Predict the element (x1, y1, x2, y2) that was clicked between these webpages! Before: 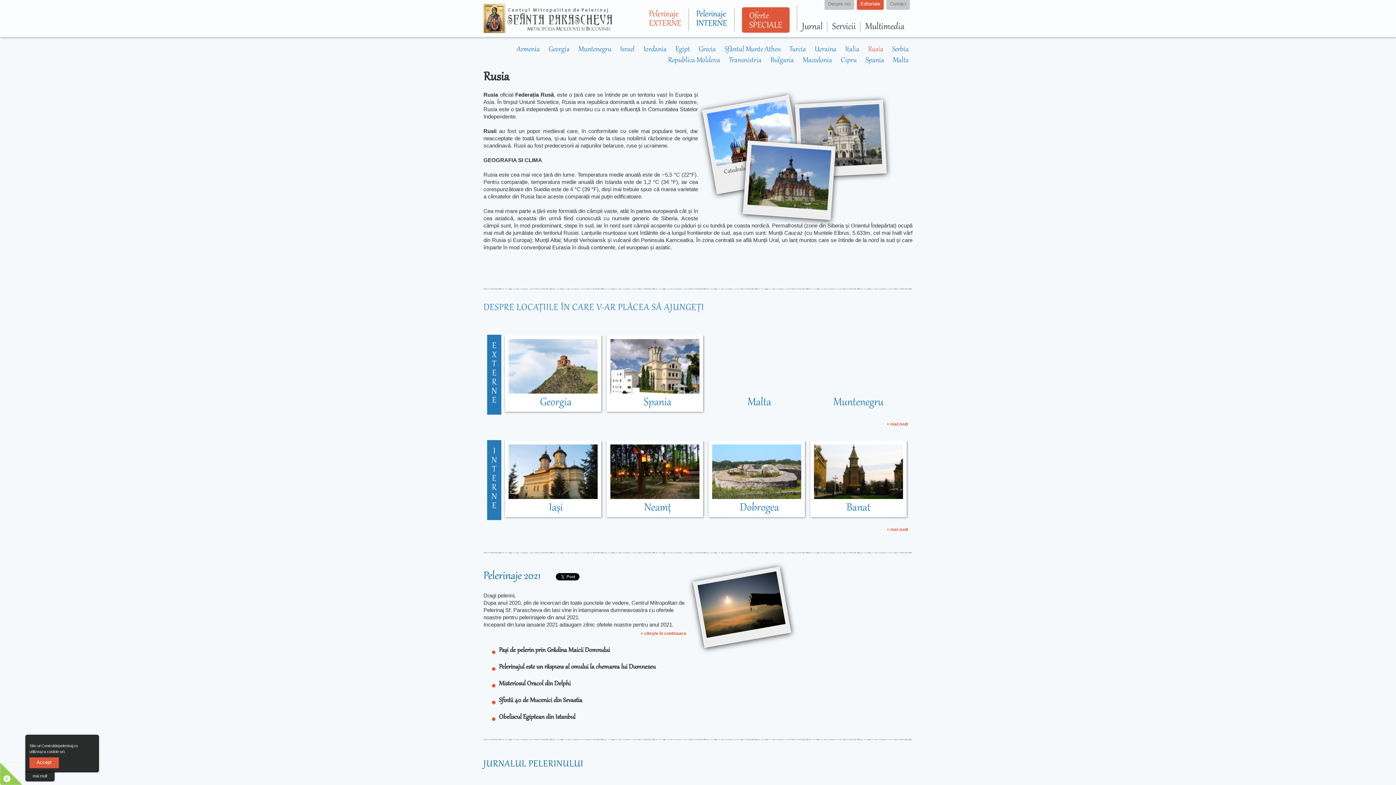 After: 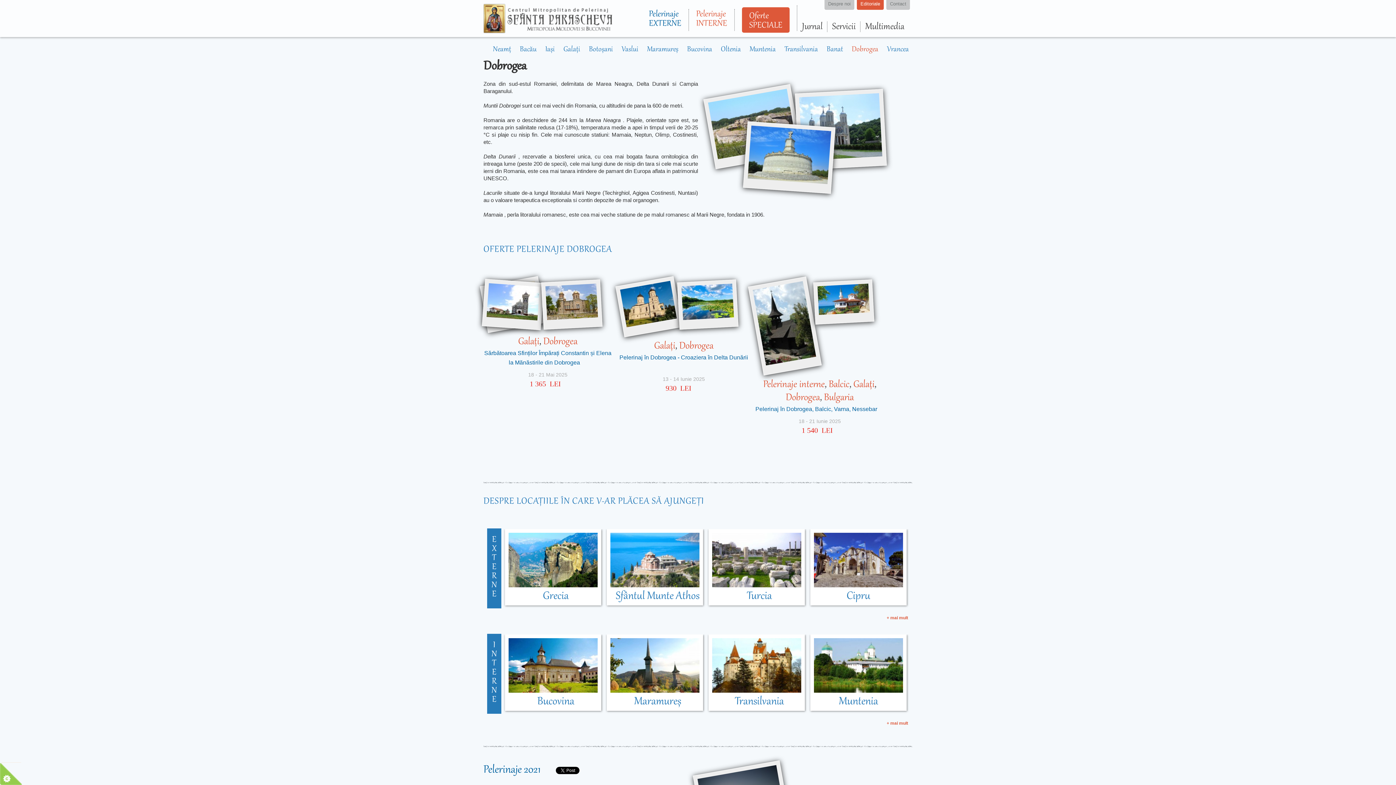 Action: bbox: (740, 501, 779, 514) label: Dobrogea